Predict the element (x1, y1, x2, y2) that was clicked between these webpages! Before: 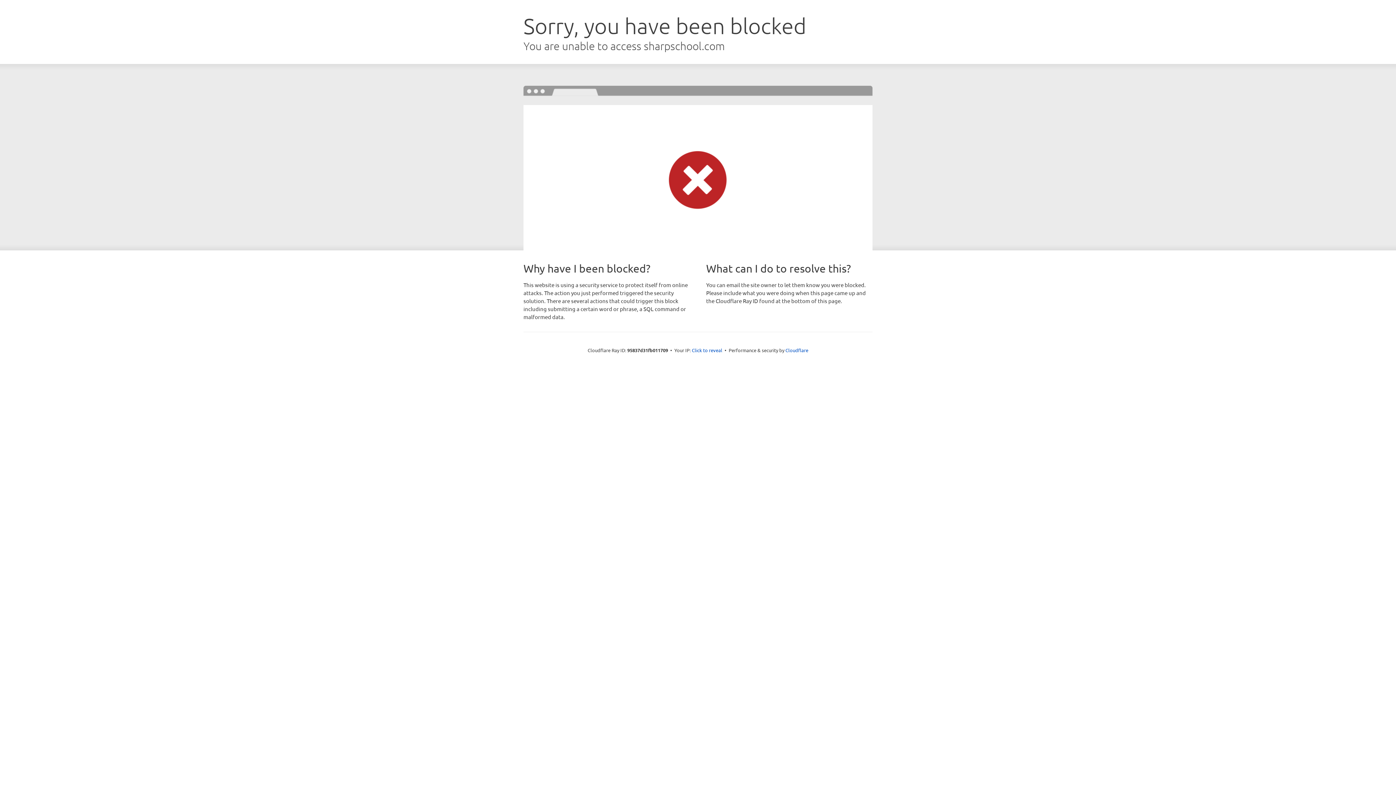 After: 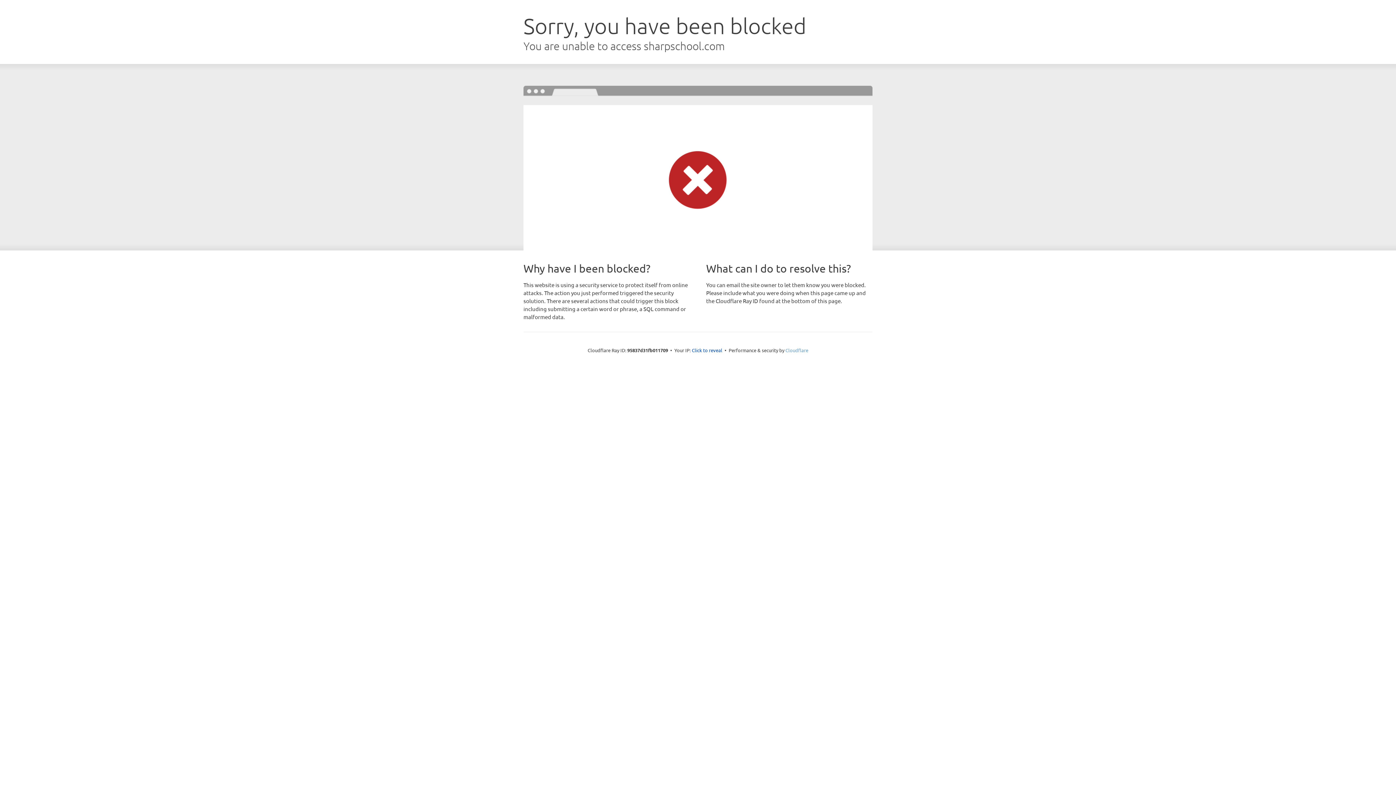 Action: bbox: (785, 347, 808, 353) label: Cloudflare